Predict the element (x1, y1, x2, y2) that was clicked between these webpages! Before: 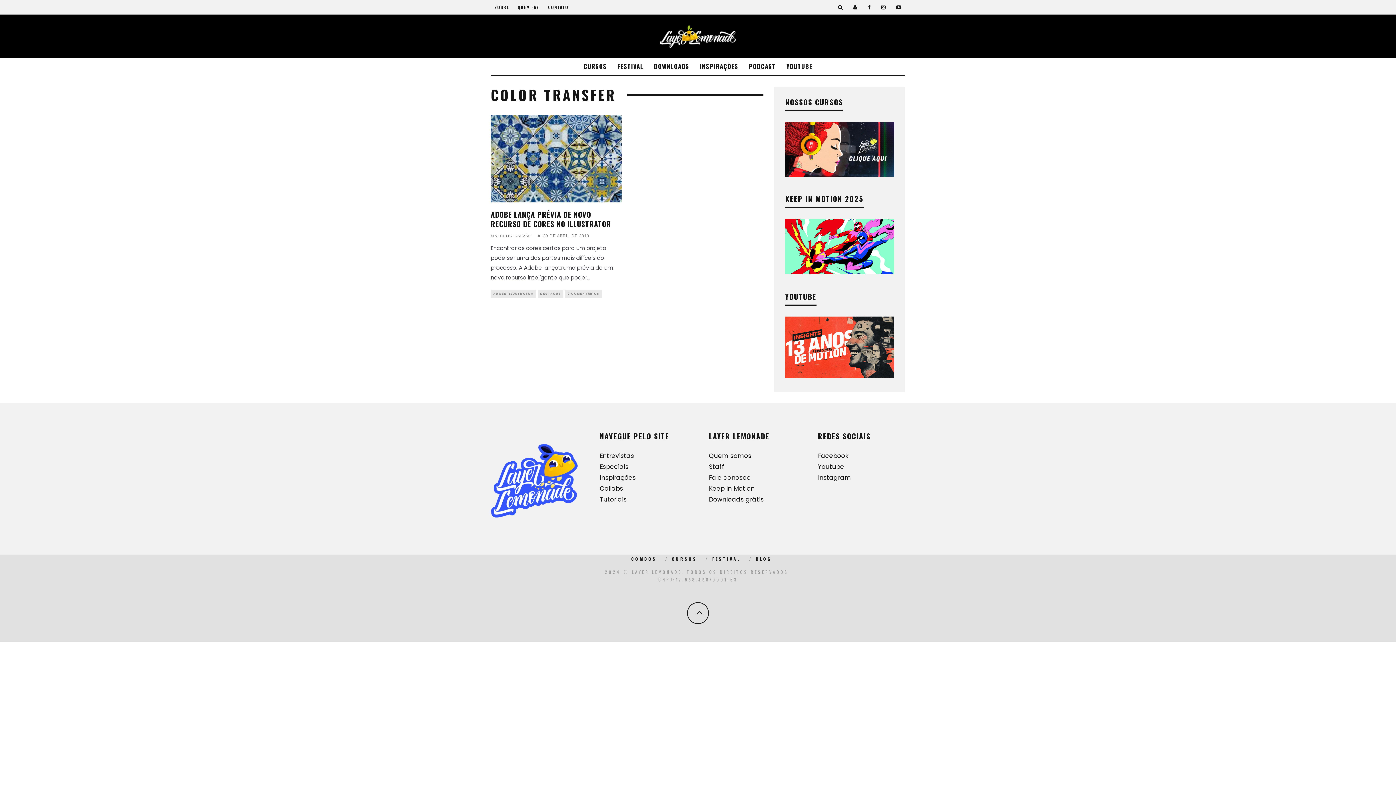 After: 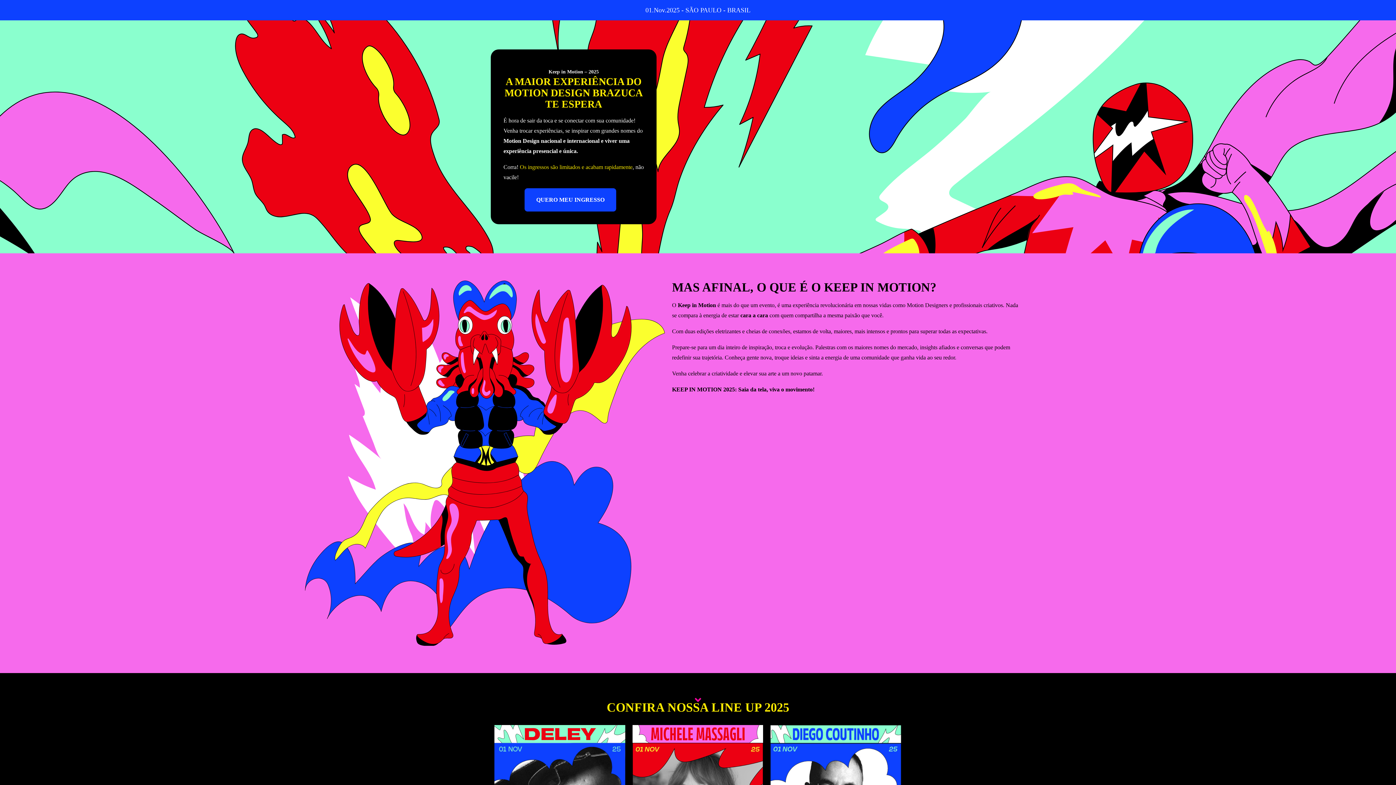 Action: label: FESTIVAL bbox: (712, 556, 740, 562)